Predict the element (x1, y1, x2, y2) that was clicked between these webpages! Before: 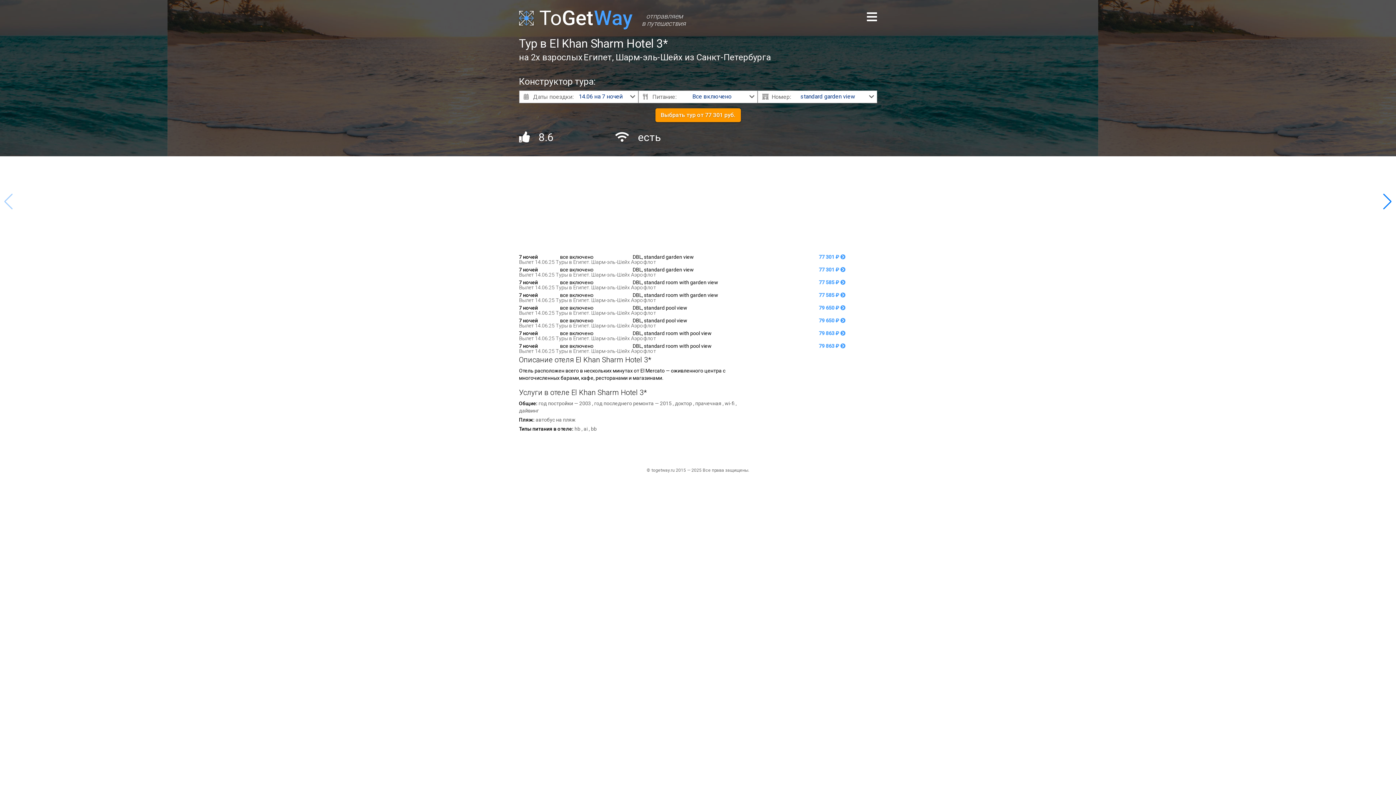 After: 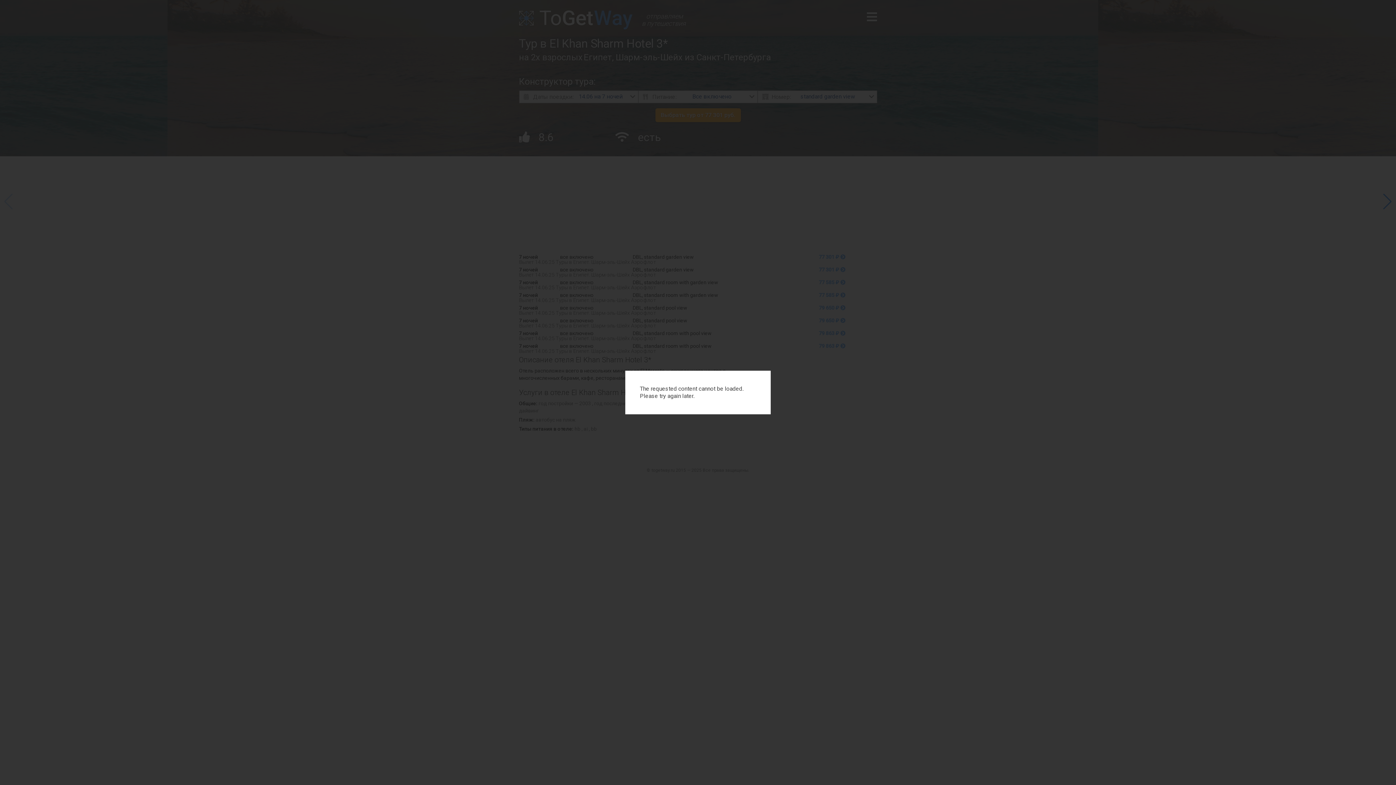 Action: bbox: (1152, 156, 1279, 247)